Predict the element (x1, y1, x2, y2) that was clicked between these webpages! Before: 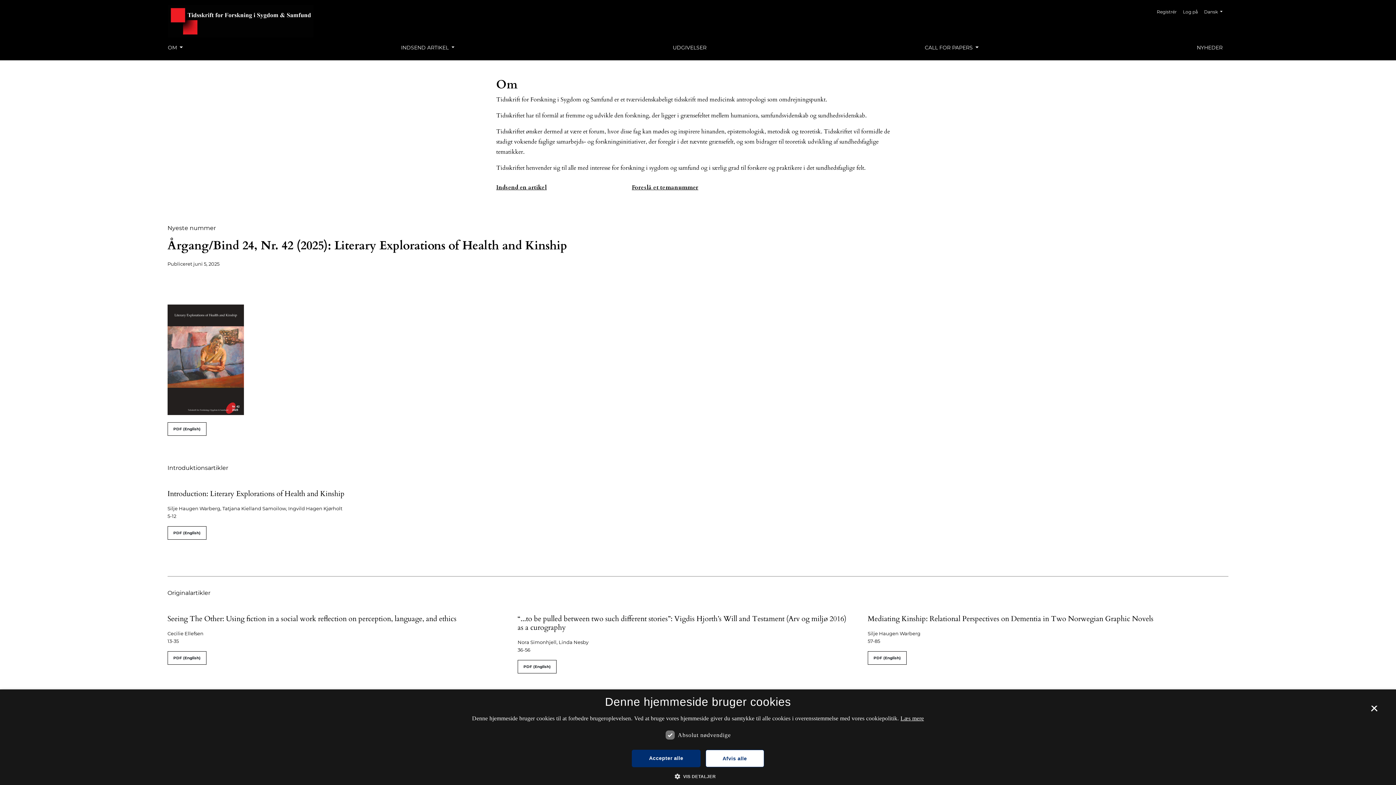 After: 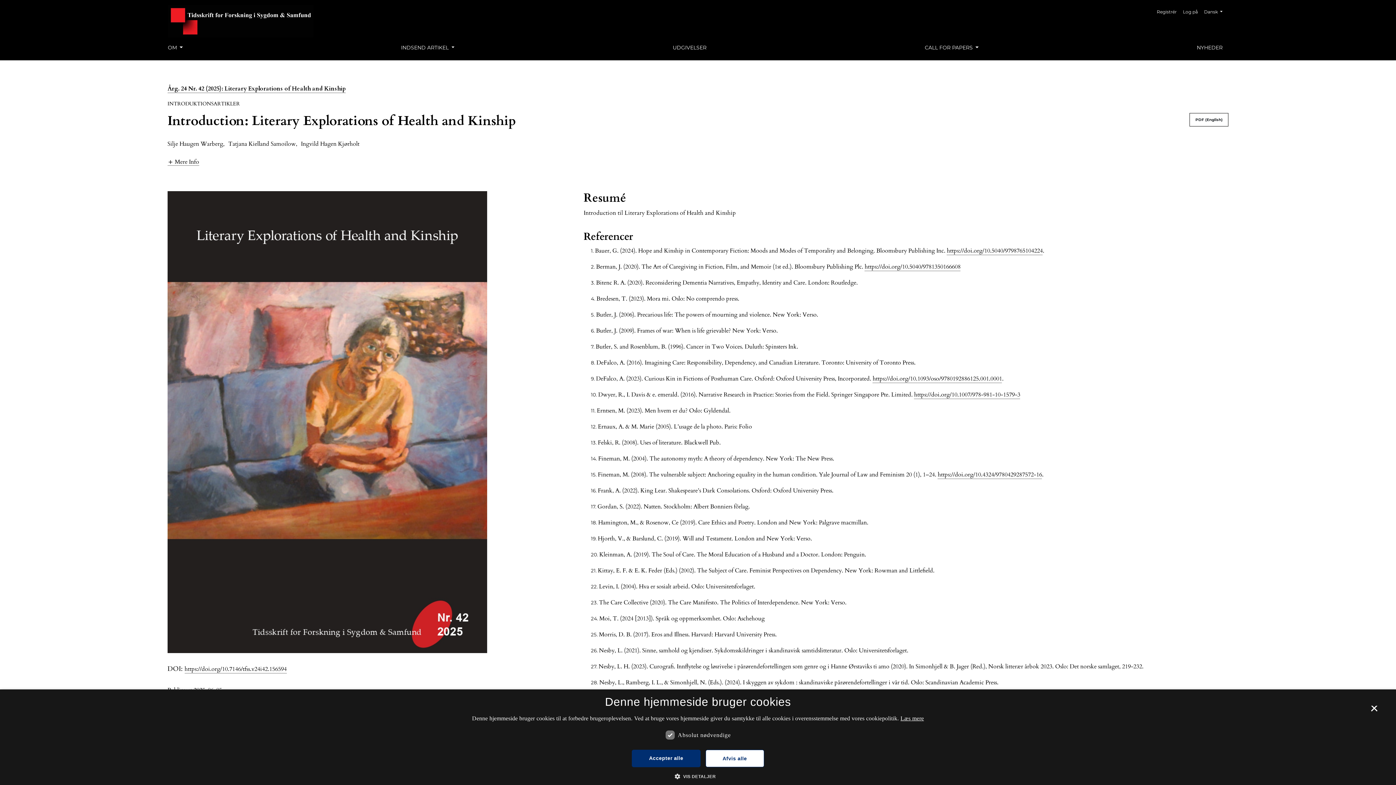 Action: label: Introduction: Literary Explorations of Health and Kinship bbox: (167, 488, 344, 498)